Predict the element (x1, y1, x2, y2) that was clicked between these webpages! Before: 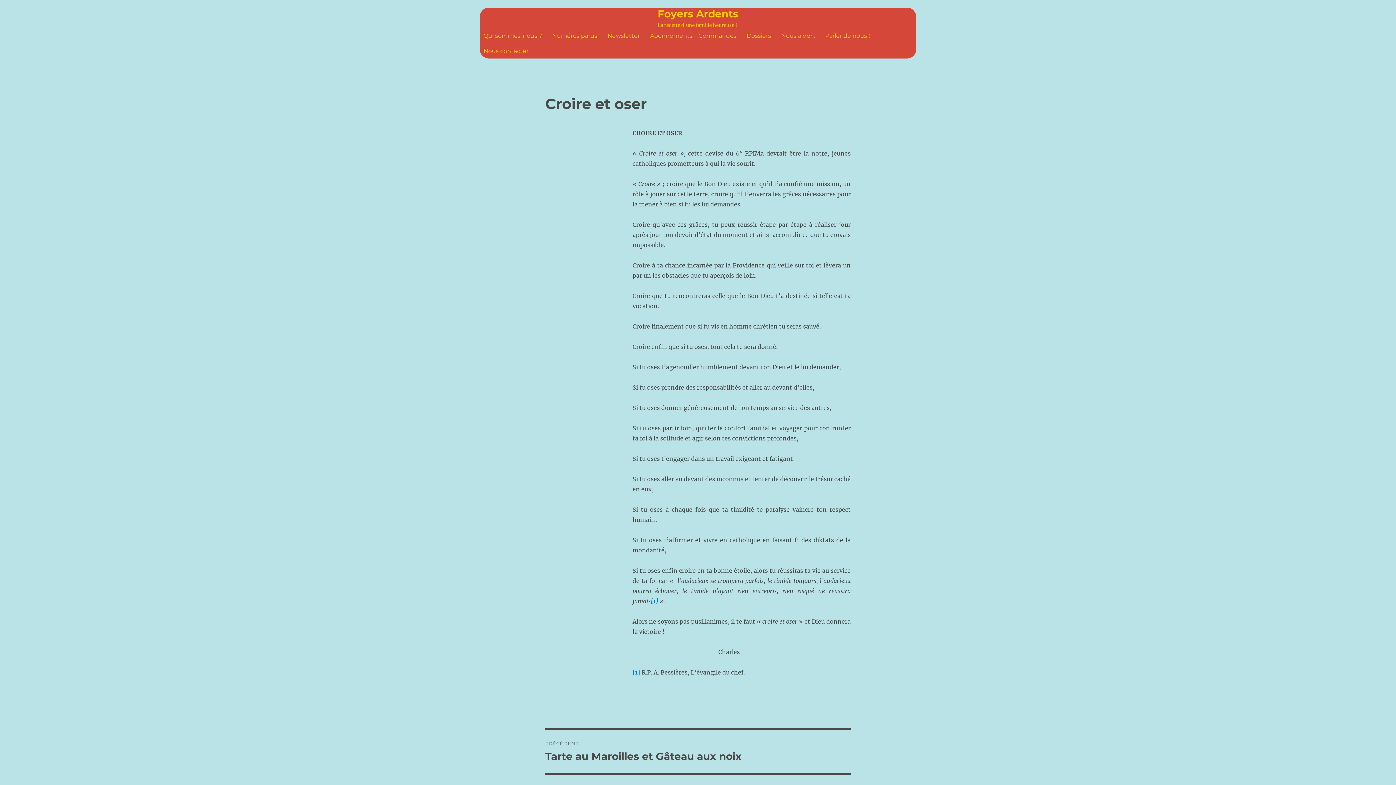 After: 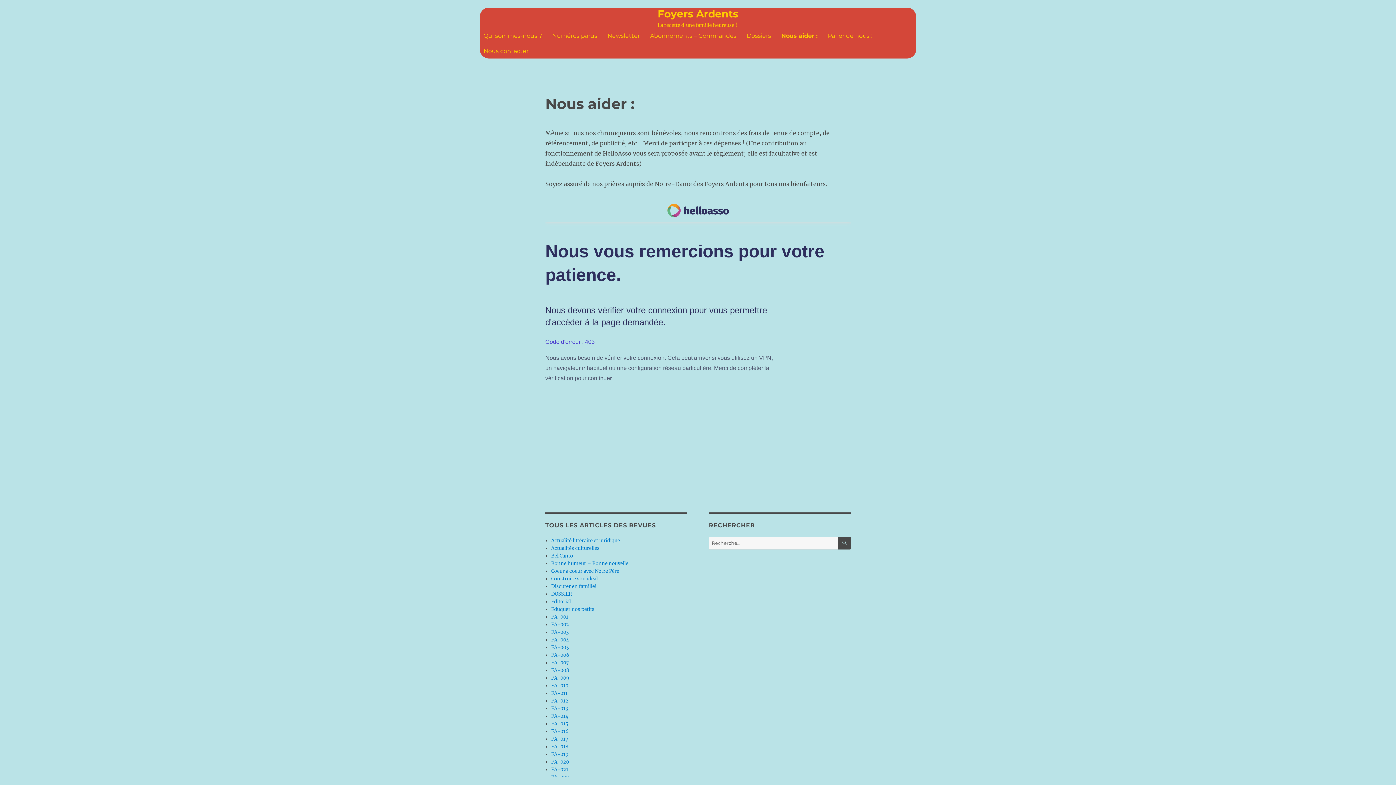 Action: bbox: (776, 28, 820, 43) label: Nous aider :